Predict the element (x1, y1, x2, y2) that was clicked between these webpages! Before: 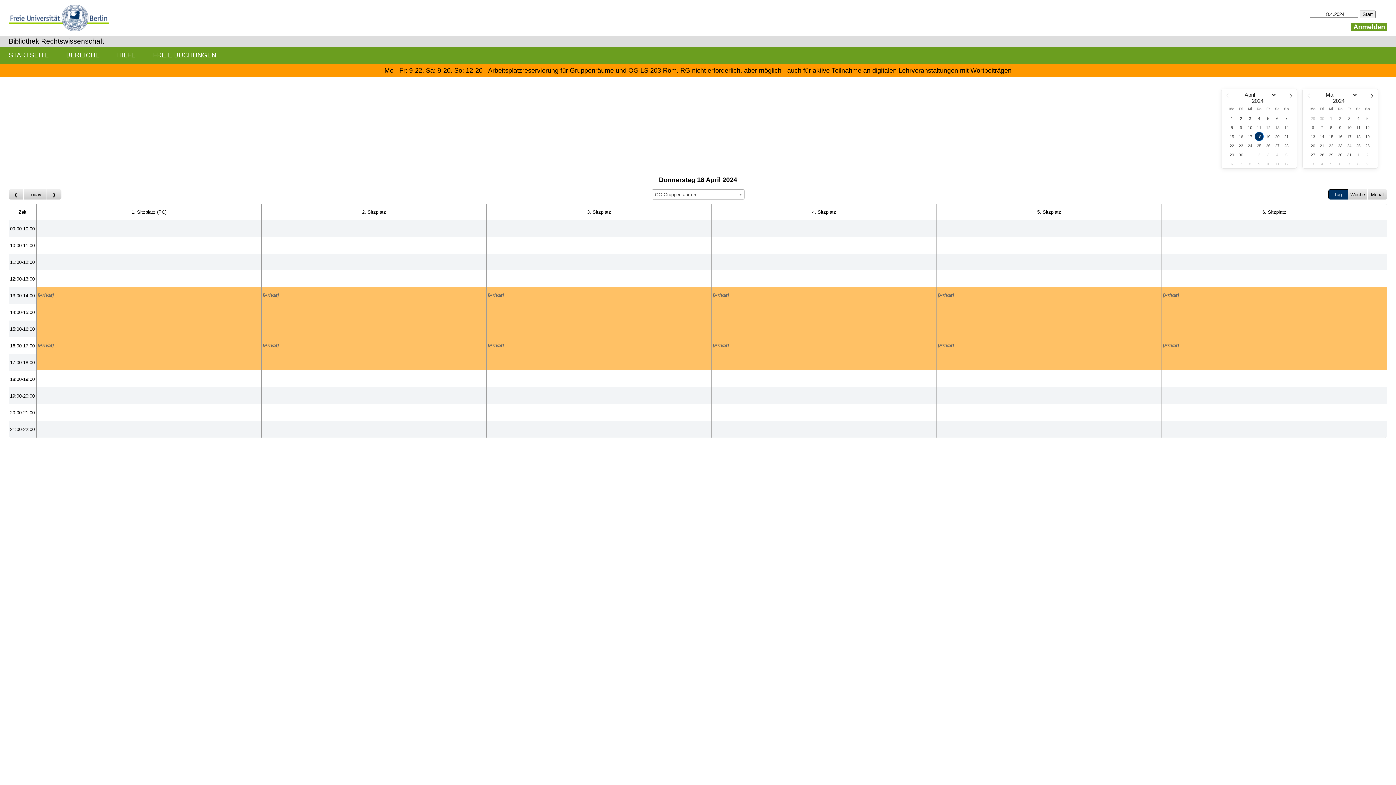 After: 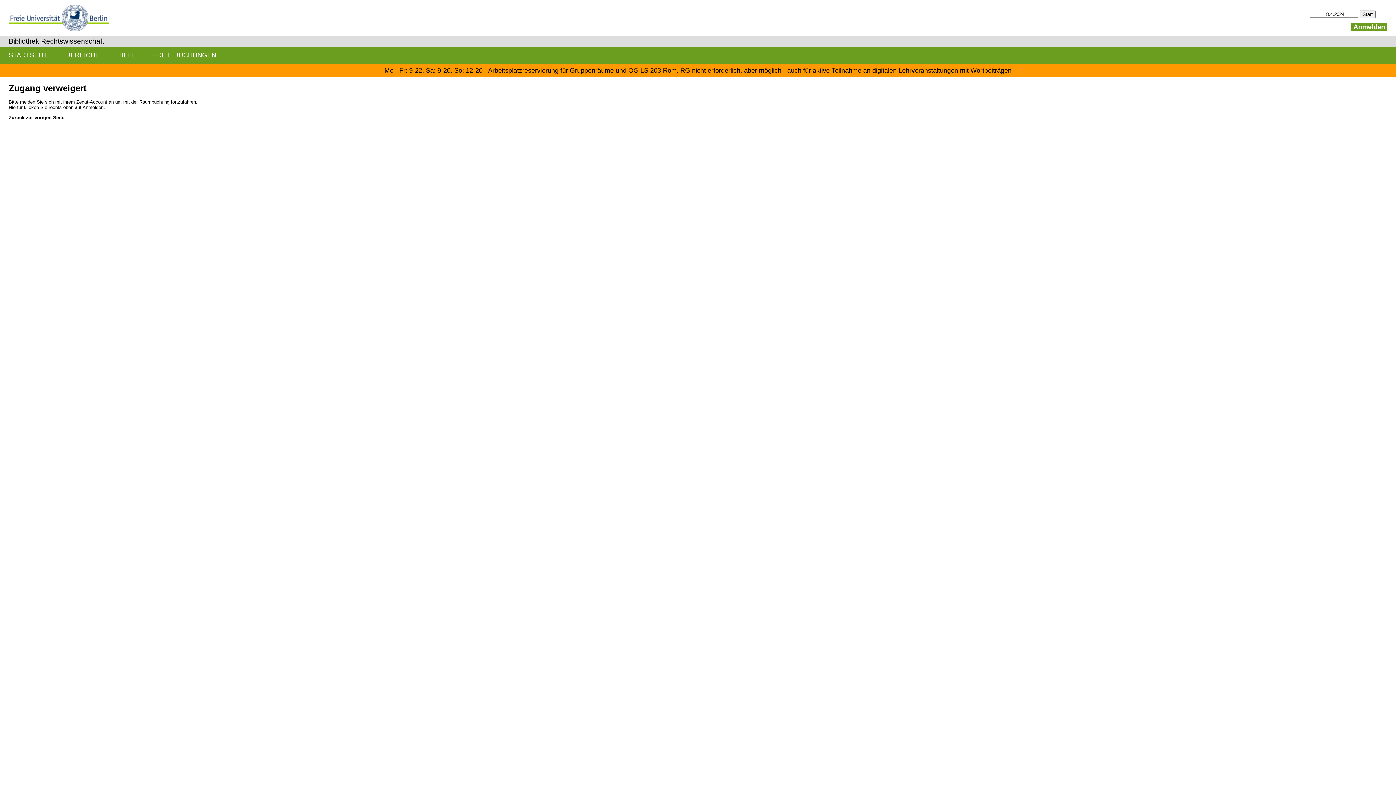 Action: bbox: (1162, 237, 1387, 253) label: Create a new booking